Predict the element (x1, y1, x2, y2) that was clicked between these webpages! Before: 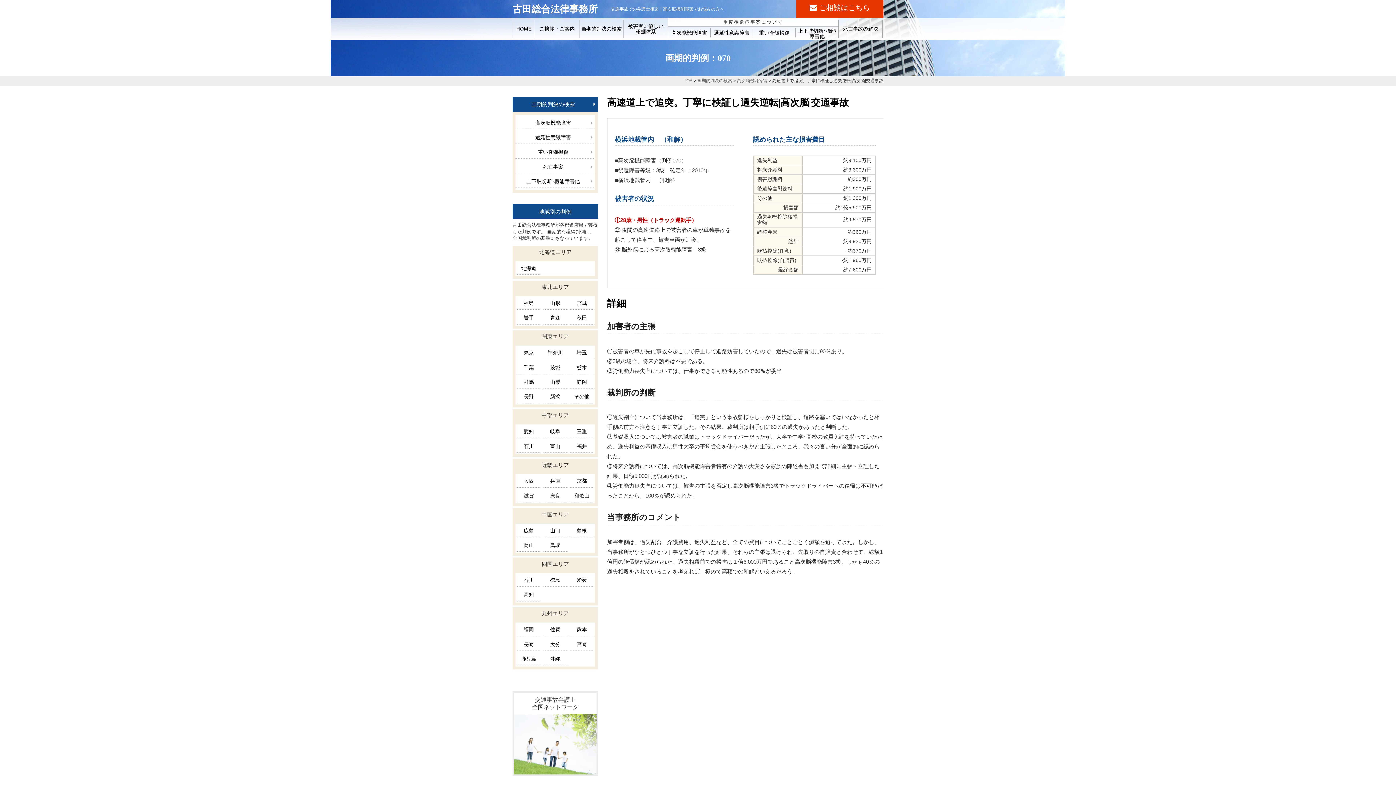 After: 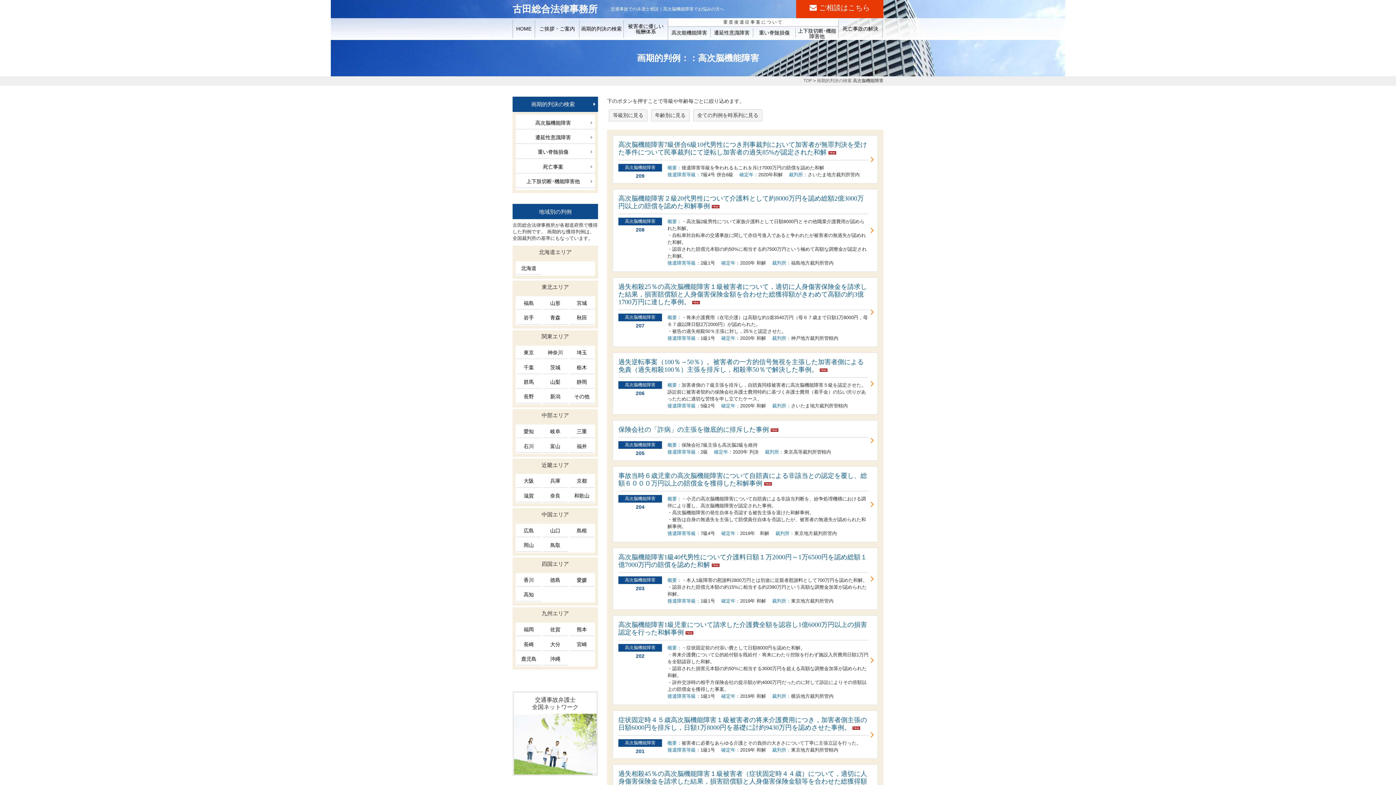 Action: label: 高次脳機能障害 bbox: (737, 78, 767, 83)